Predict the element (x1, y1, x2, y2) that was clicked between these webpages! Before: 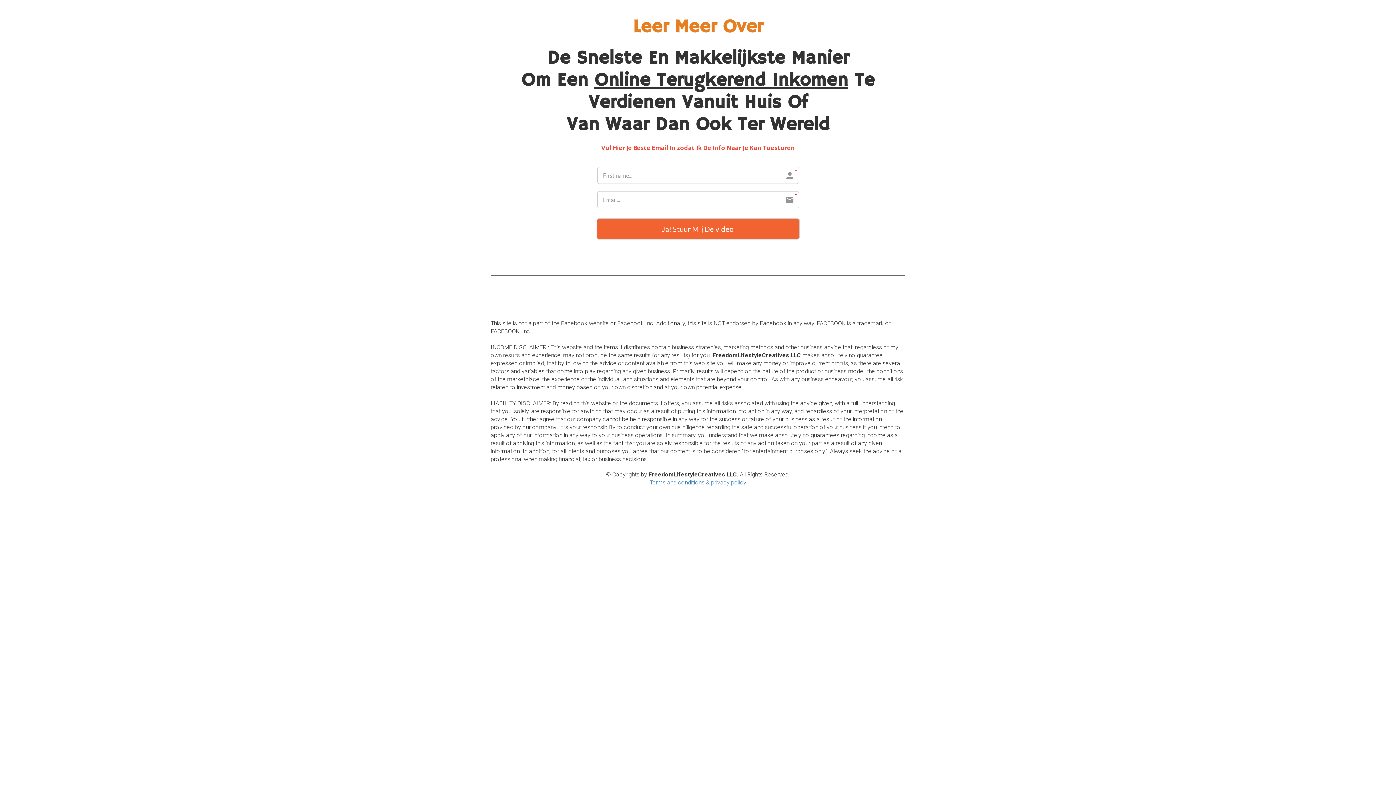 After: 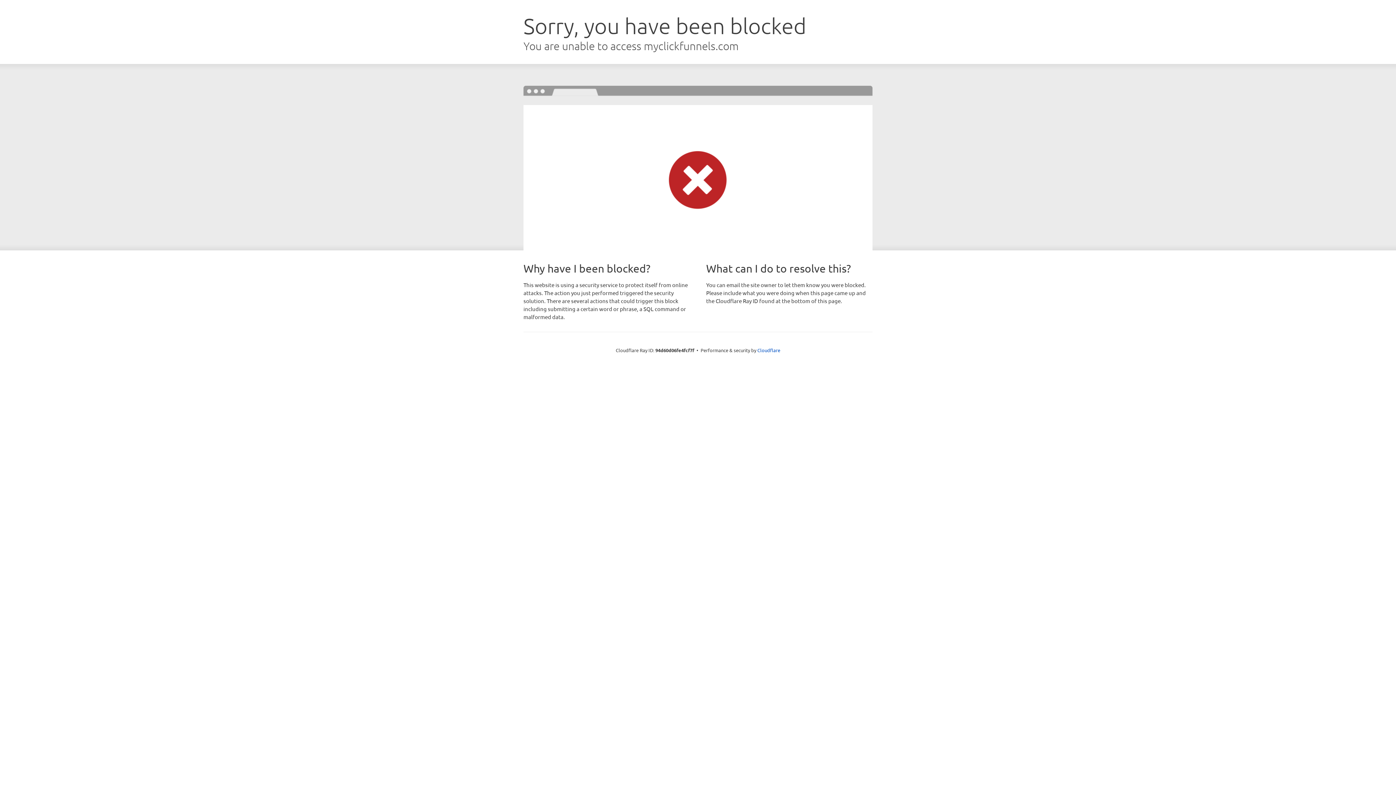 Action: label: Terms and conditions & privacy policy bbox: (649, 476, 746, 482)